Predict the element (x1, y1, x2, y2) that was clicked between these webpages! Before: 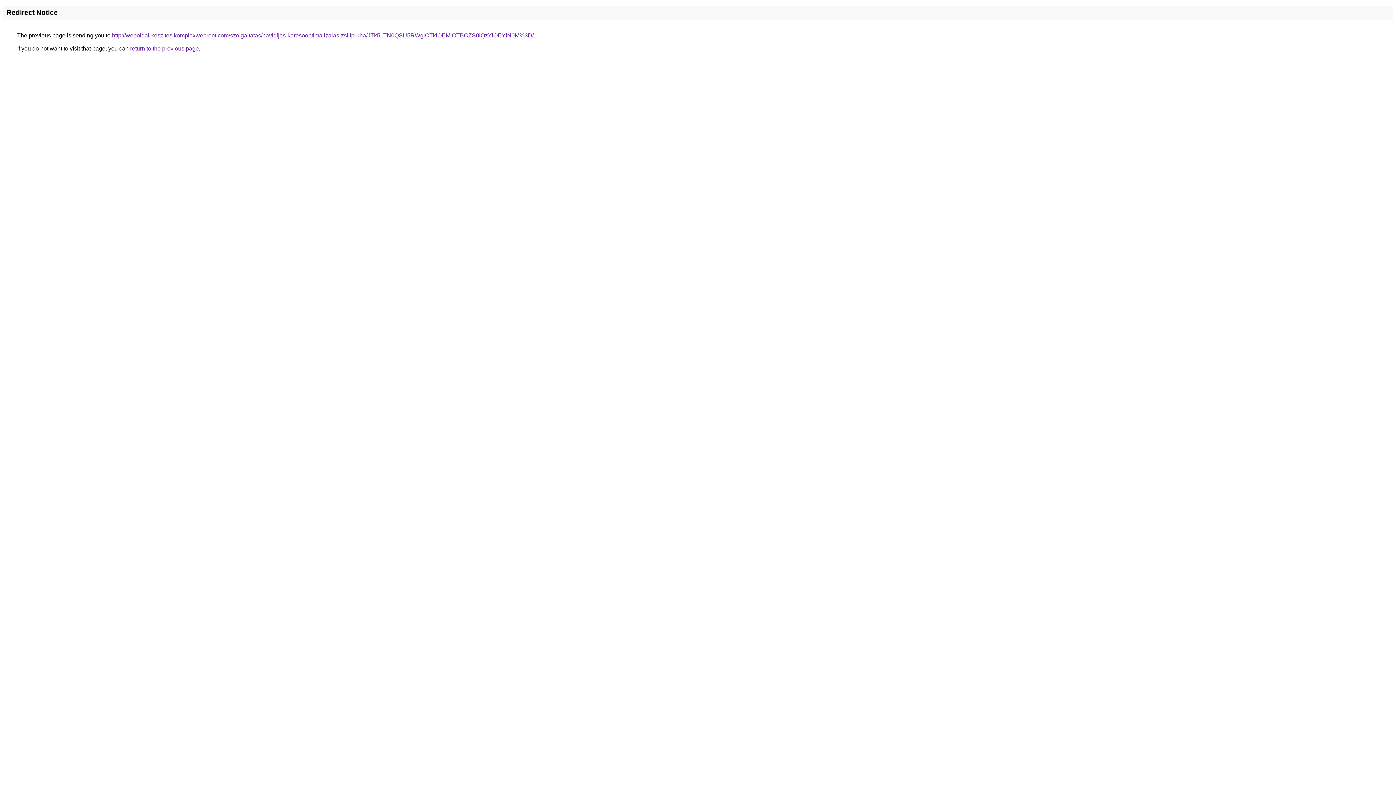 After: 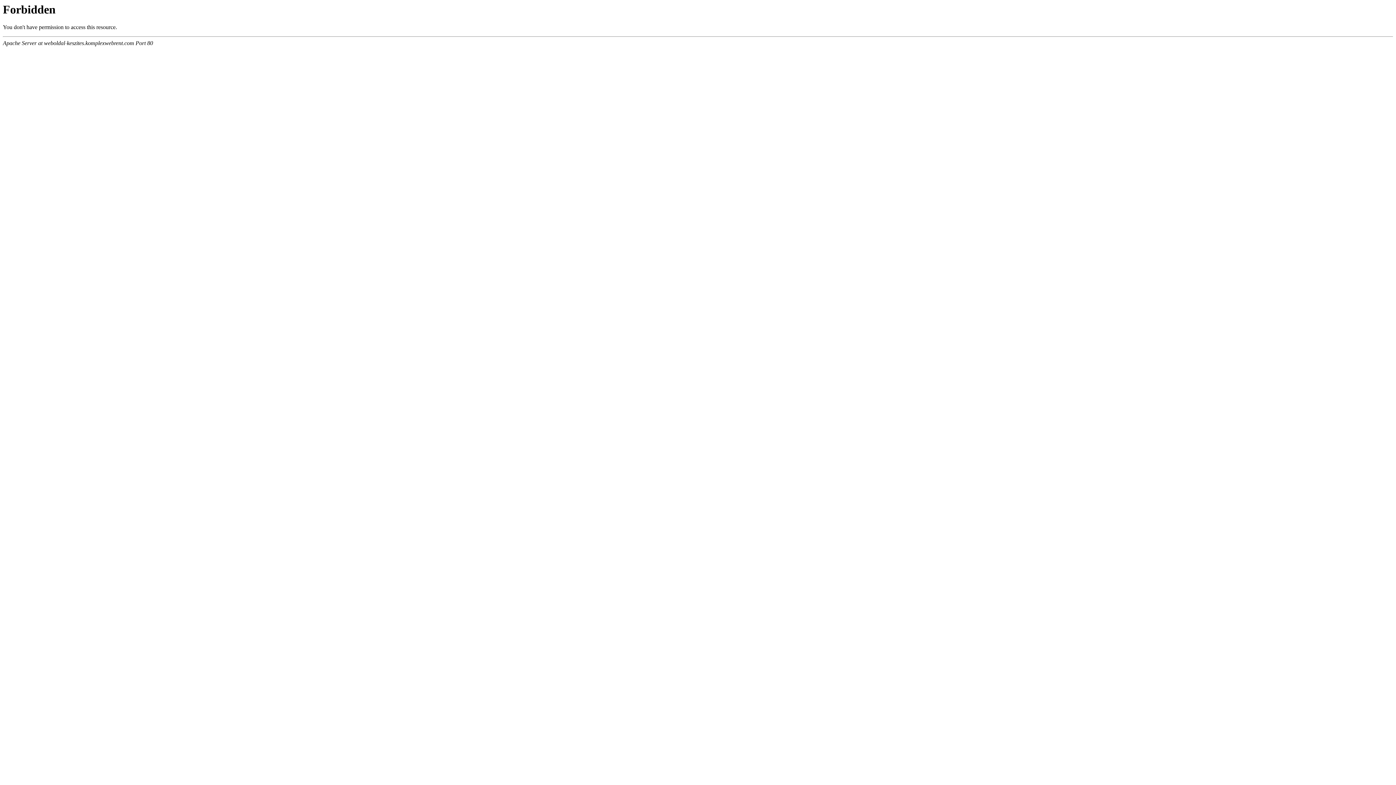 Action: label: http://weboldal-keszites.komplexwebrent.com/szolgaltatas/havidijas-keresooptimalizalas-zsilipruha/JTk5LTN0QSU5RWglOTklOEMlOTBCZS0lQzYlOEYlN0M%3D/ bbox: (112, 32, 533, 38)